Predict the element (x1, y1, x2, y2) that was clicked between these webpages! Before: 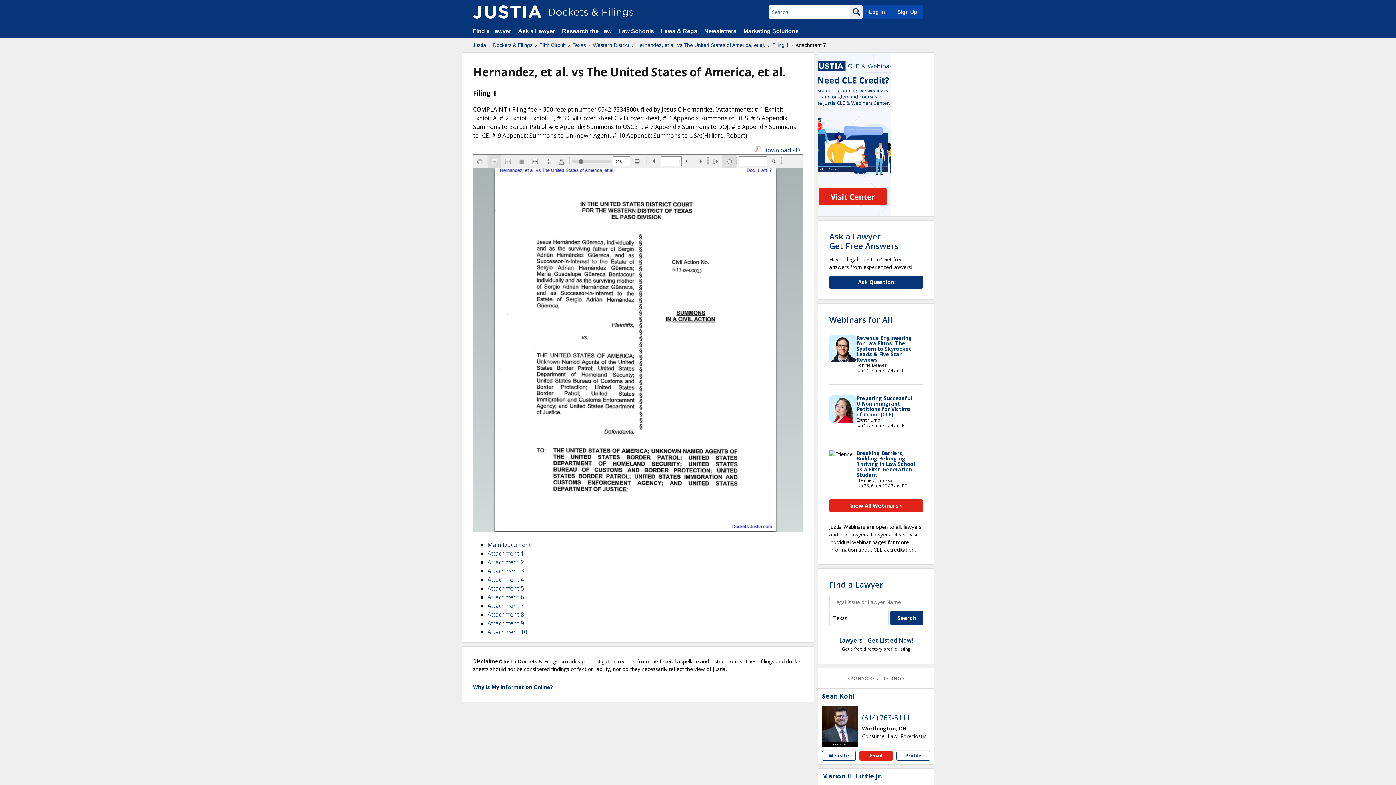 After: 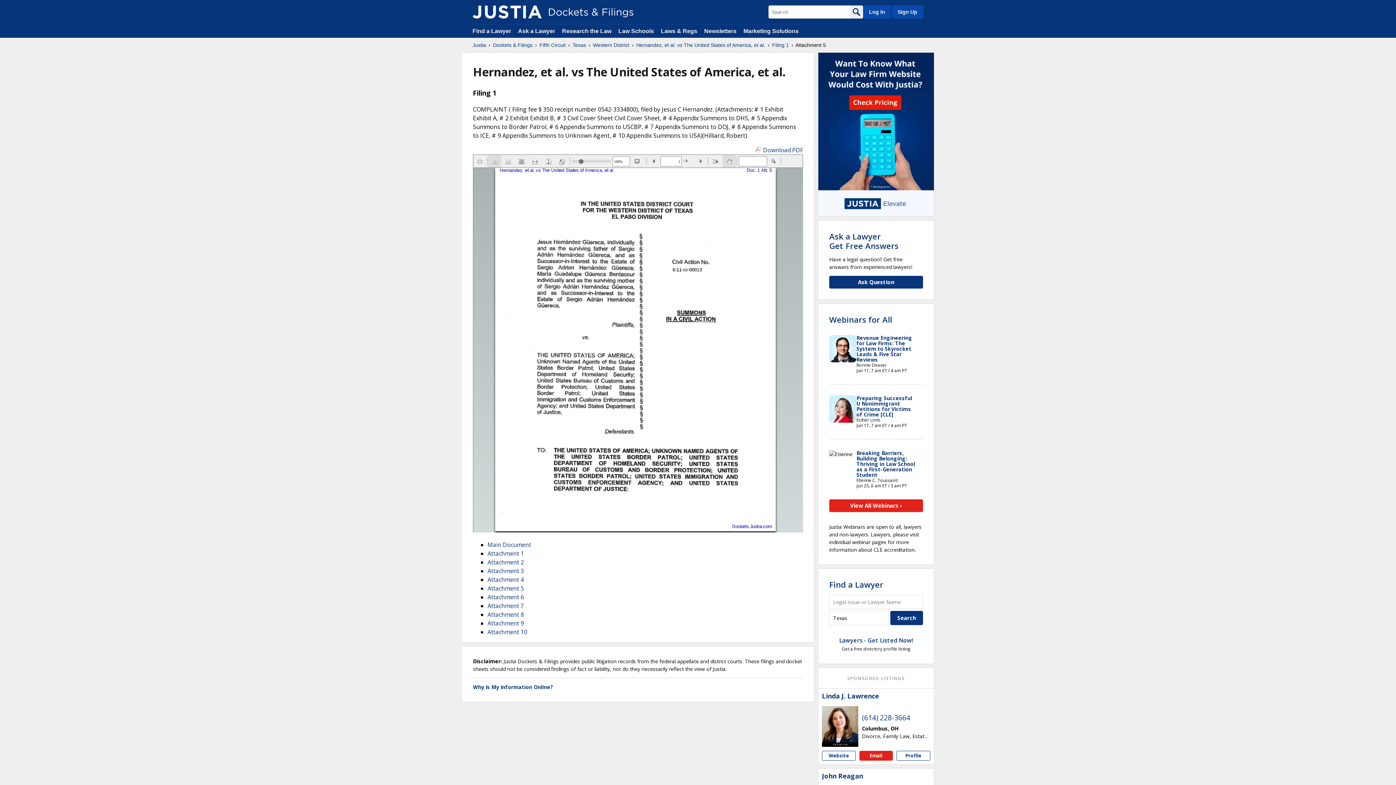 Action: bbox: (487, 584, 524, 592) label: Attachment 5